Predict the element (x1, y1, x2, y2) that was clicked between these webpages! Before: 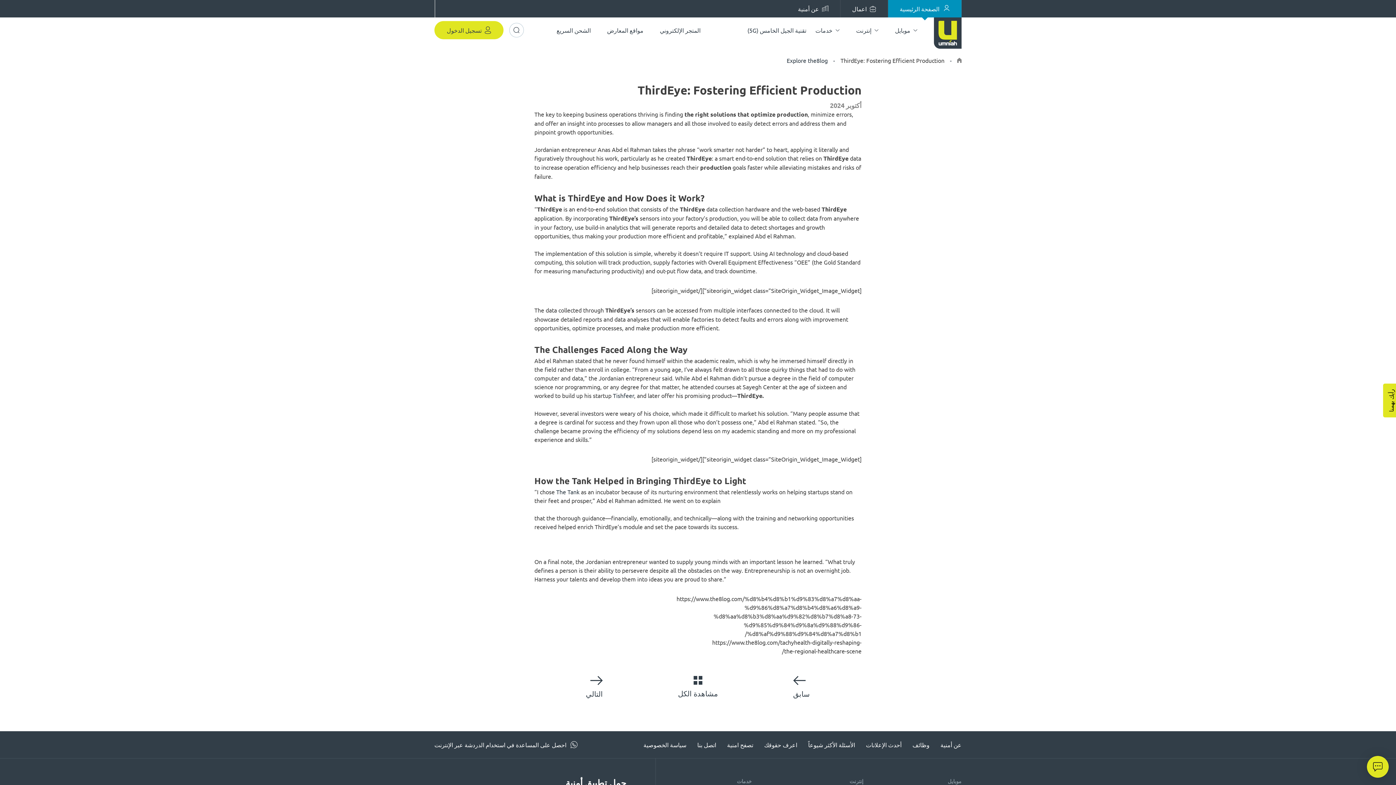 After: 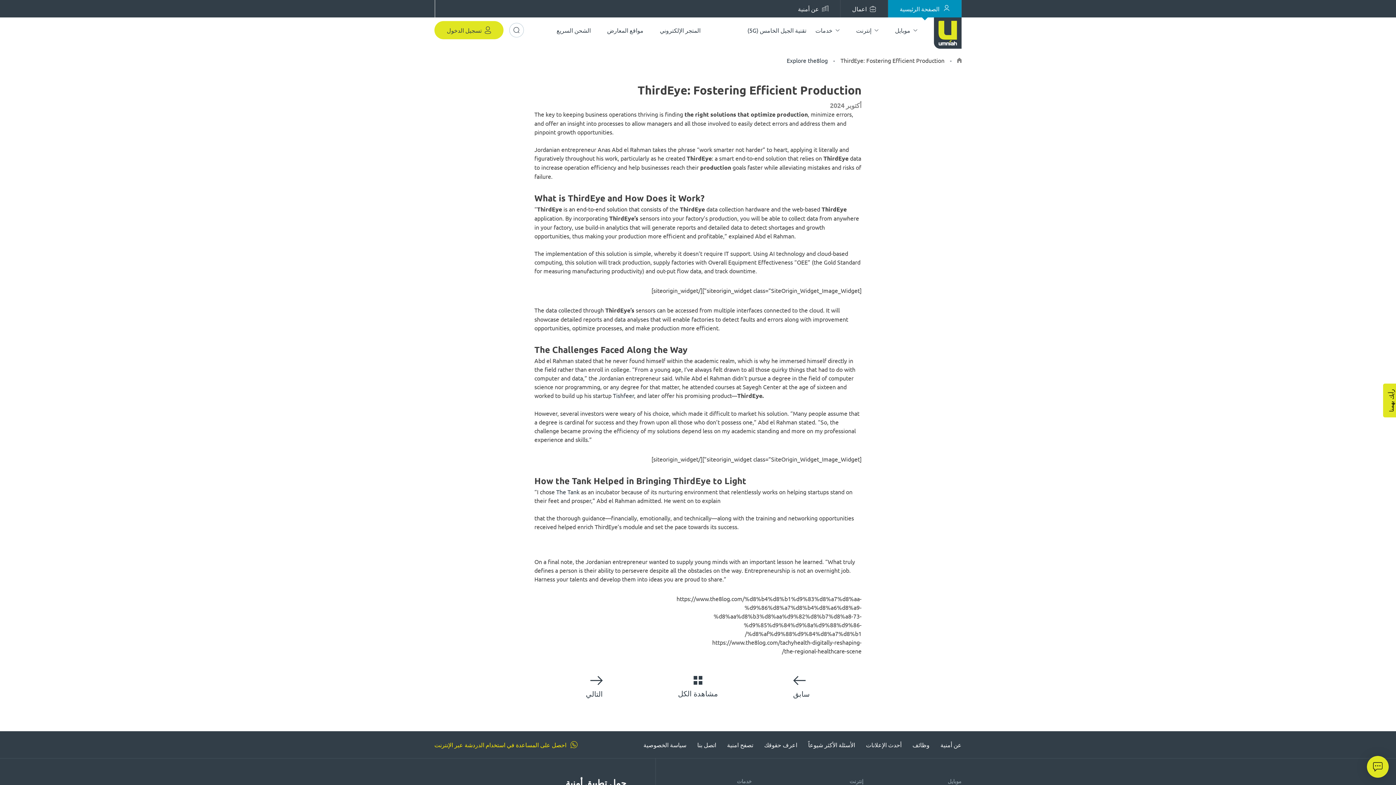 Action: bbox: (434, 740, 577, 749) label: احصل على المساعدة في استخدام الدردشة عبر الإنترنت